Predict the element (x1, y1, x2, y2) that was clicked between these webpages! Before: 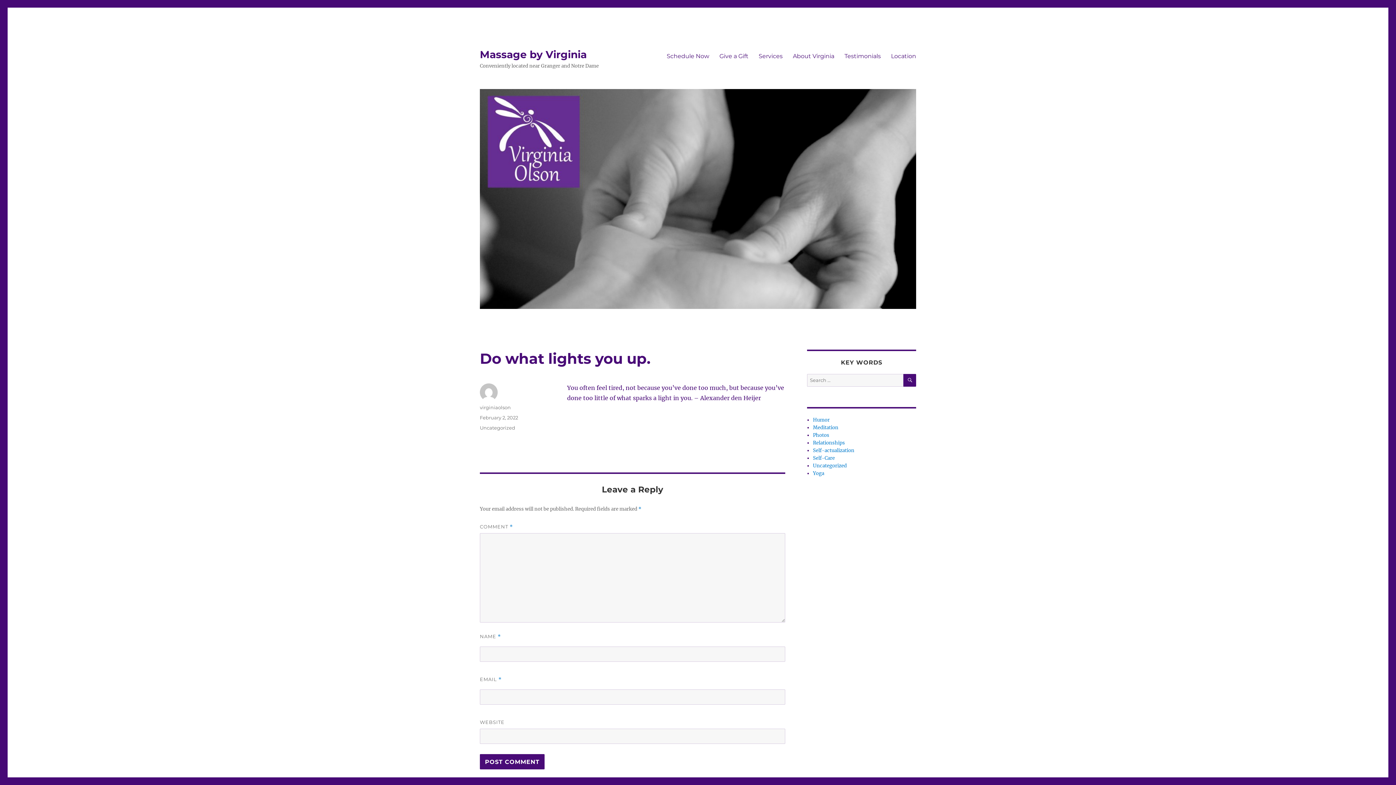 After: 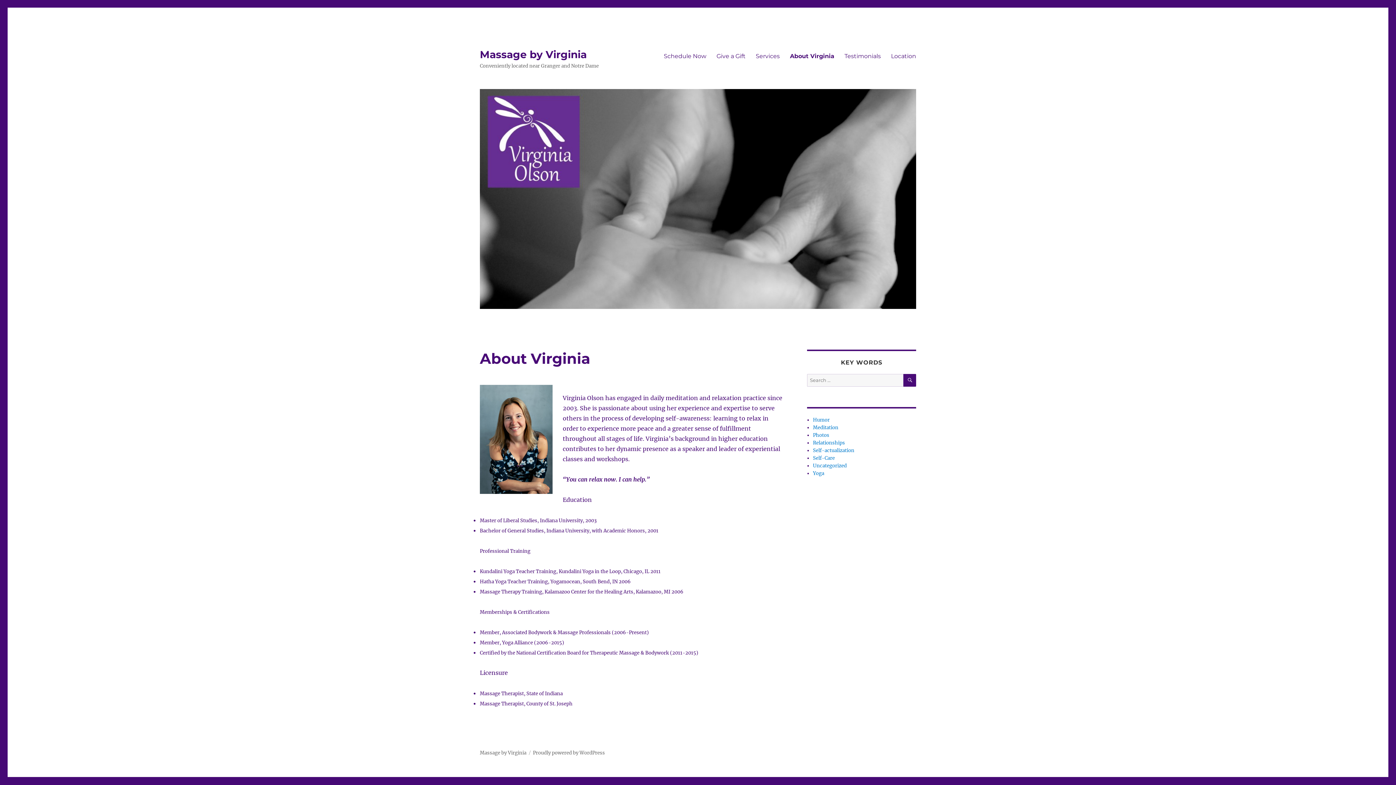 Action: bbox: (788, 48, 839, 63) label: About Virginia